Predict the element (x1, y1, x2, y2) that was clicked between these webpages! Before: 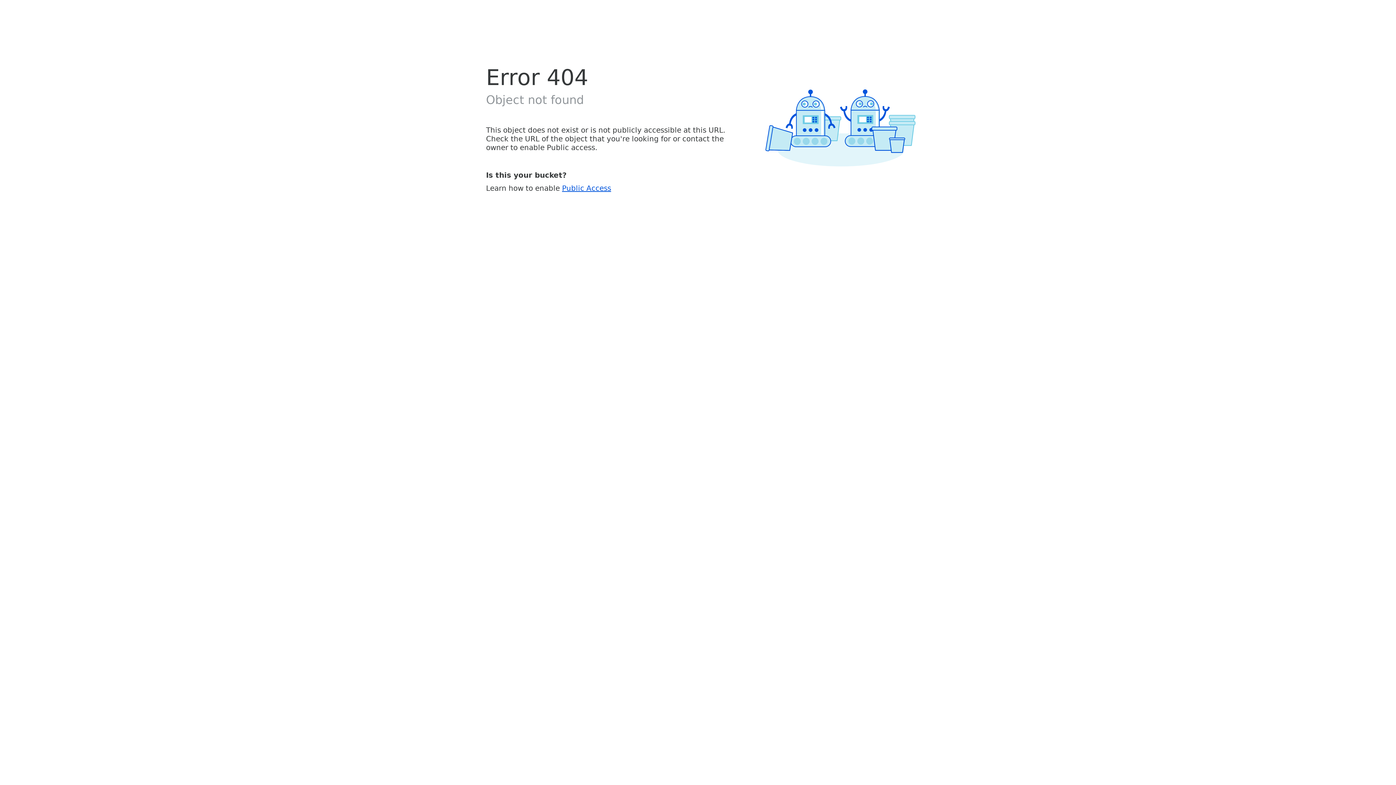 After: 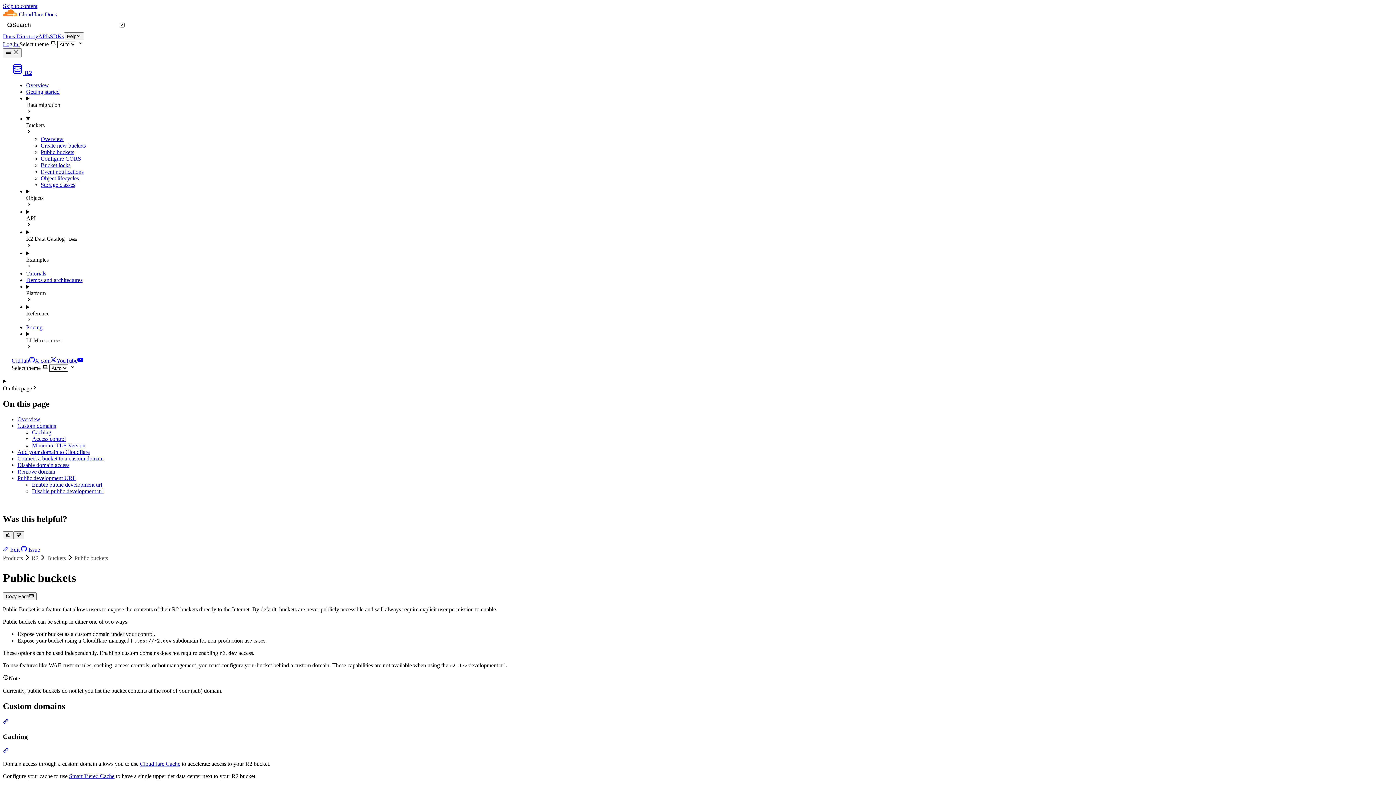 Action: bbox: (562, 183, 611, 192) label: Public Access